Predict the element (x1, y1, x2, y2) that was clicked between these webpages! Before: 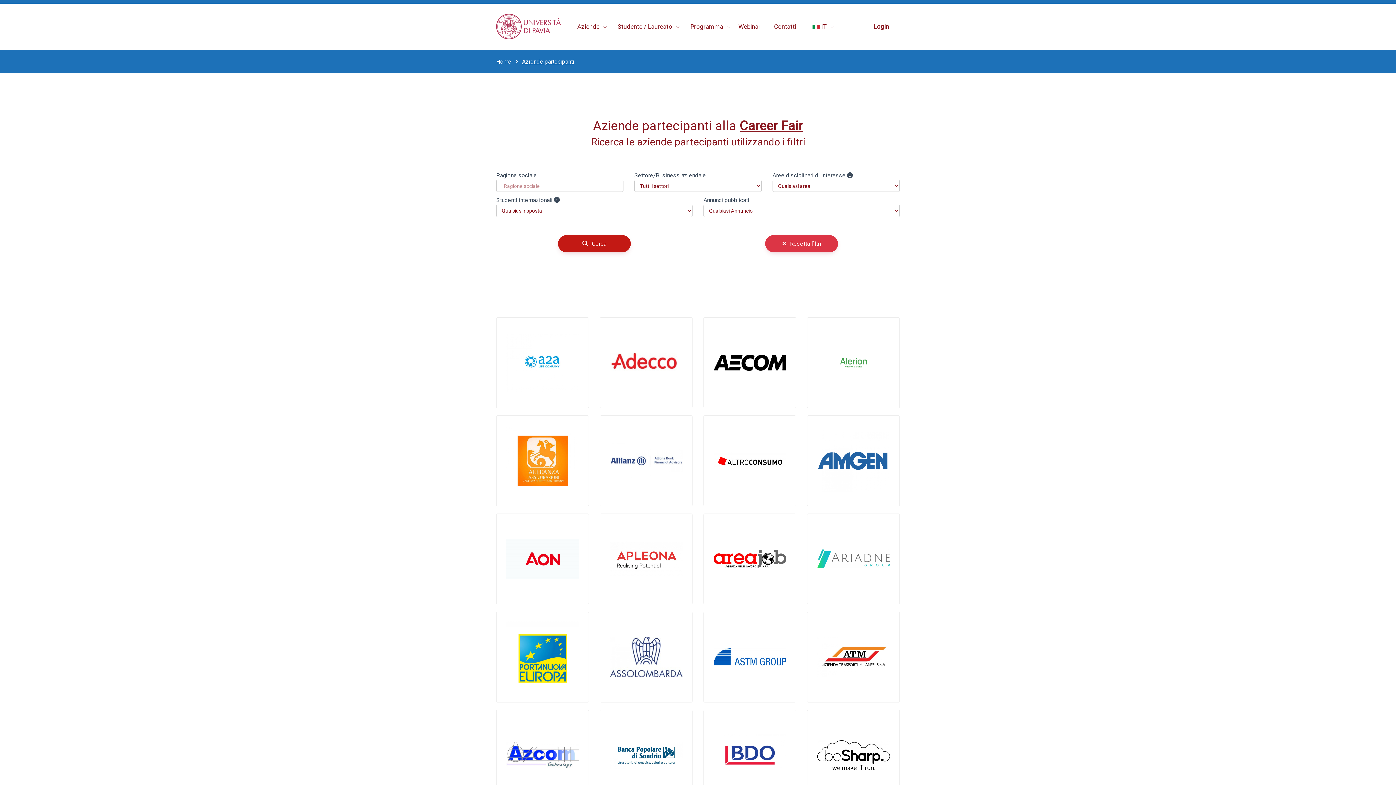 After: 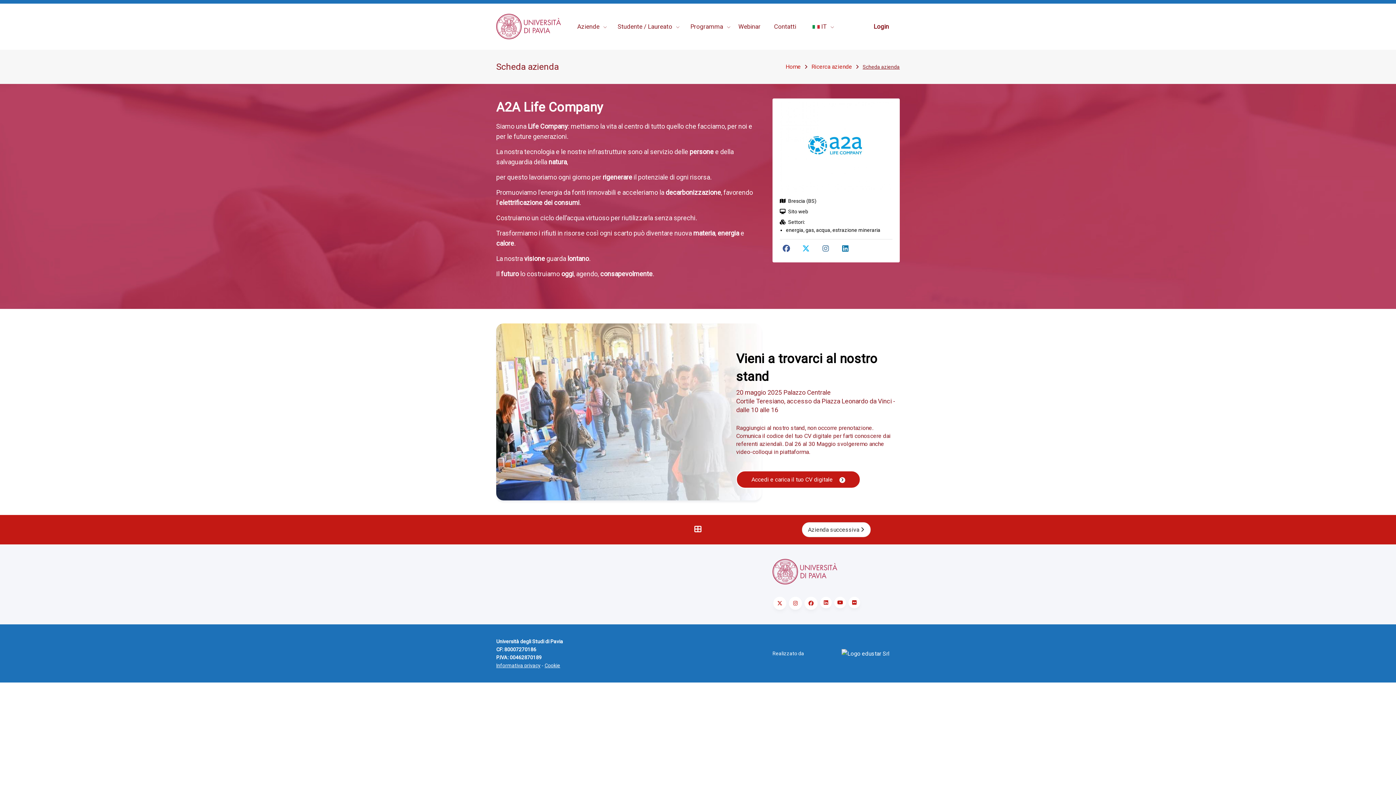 Action: bbox: (490, 317, 594, 408)